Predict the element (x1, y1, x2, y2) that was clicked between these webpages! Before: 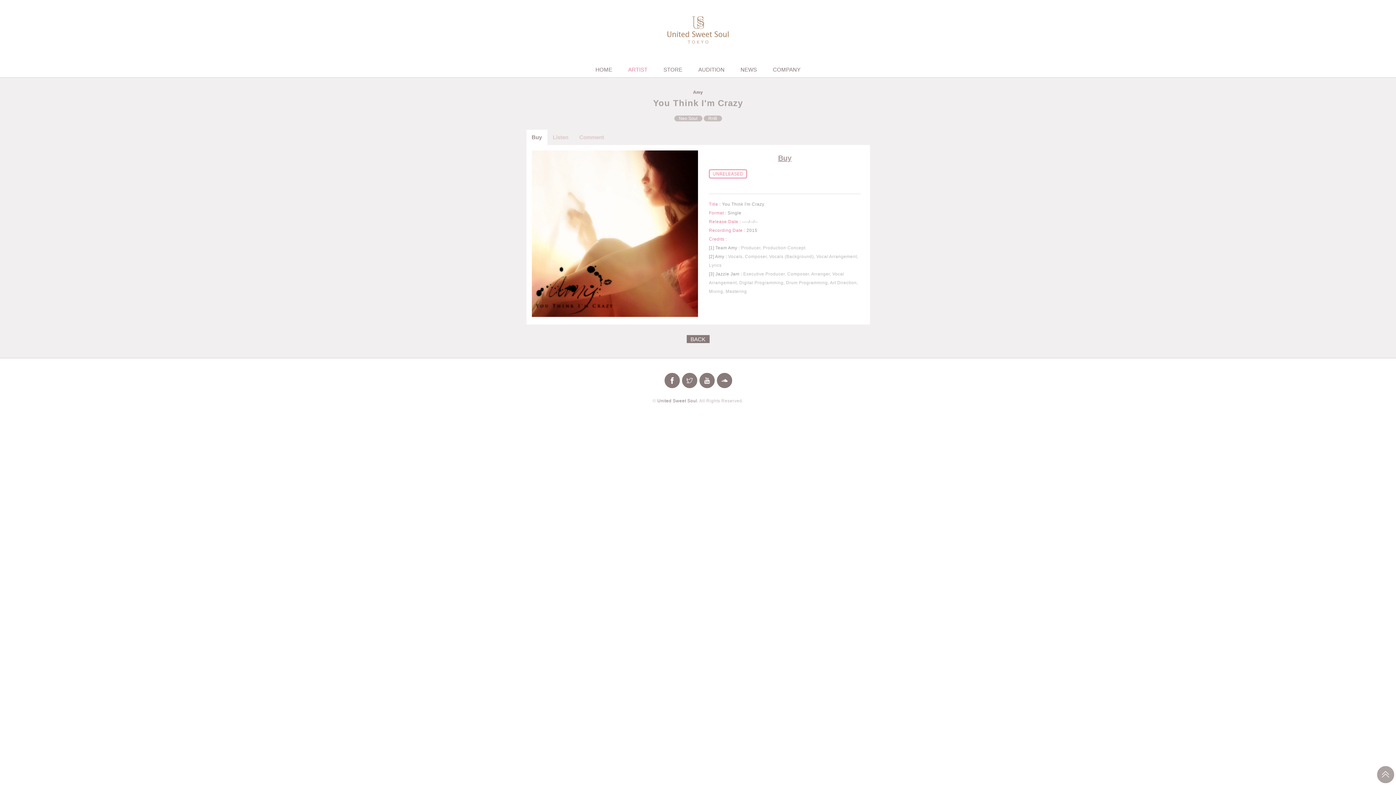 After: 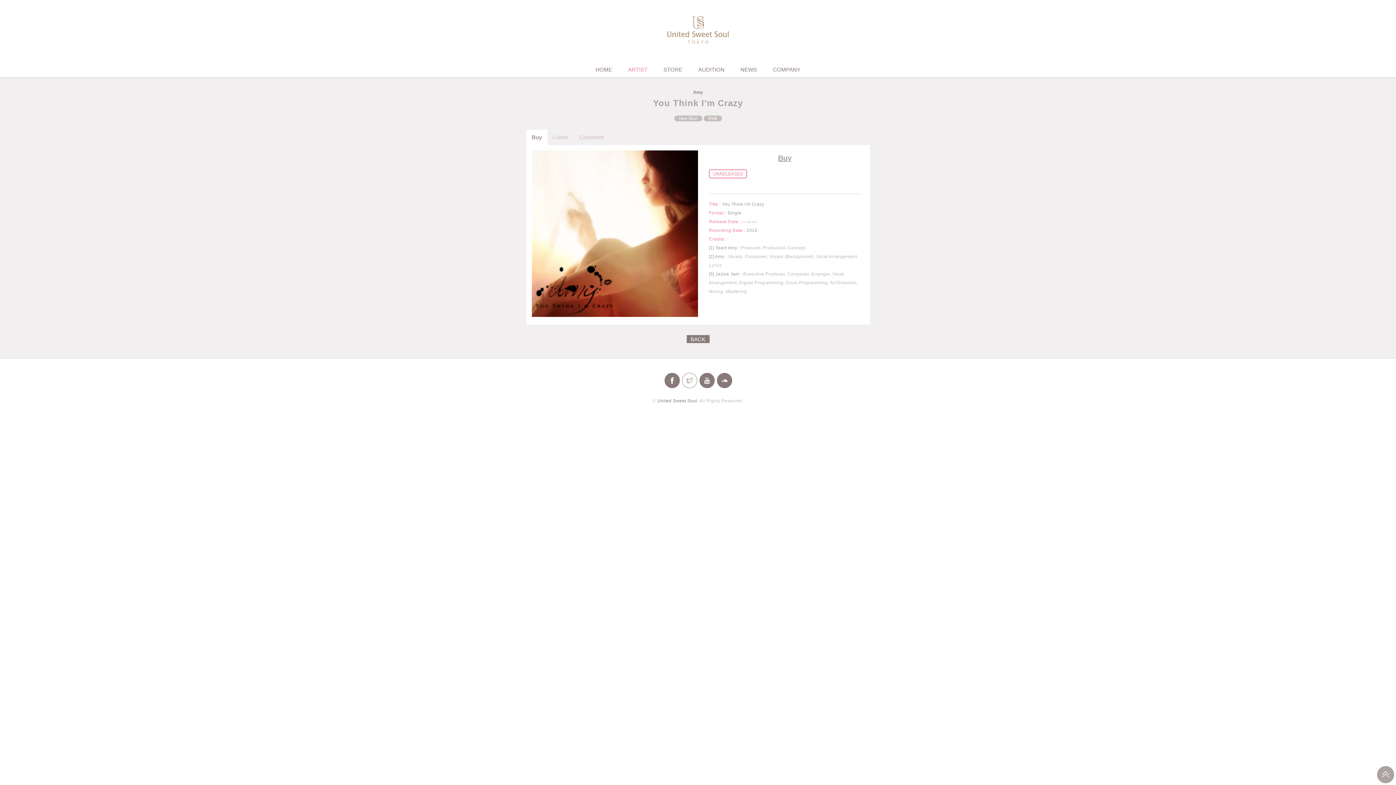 Action: bbox: (682, 372, 697, 388)